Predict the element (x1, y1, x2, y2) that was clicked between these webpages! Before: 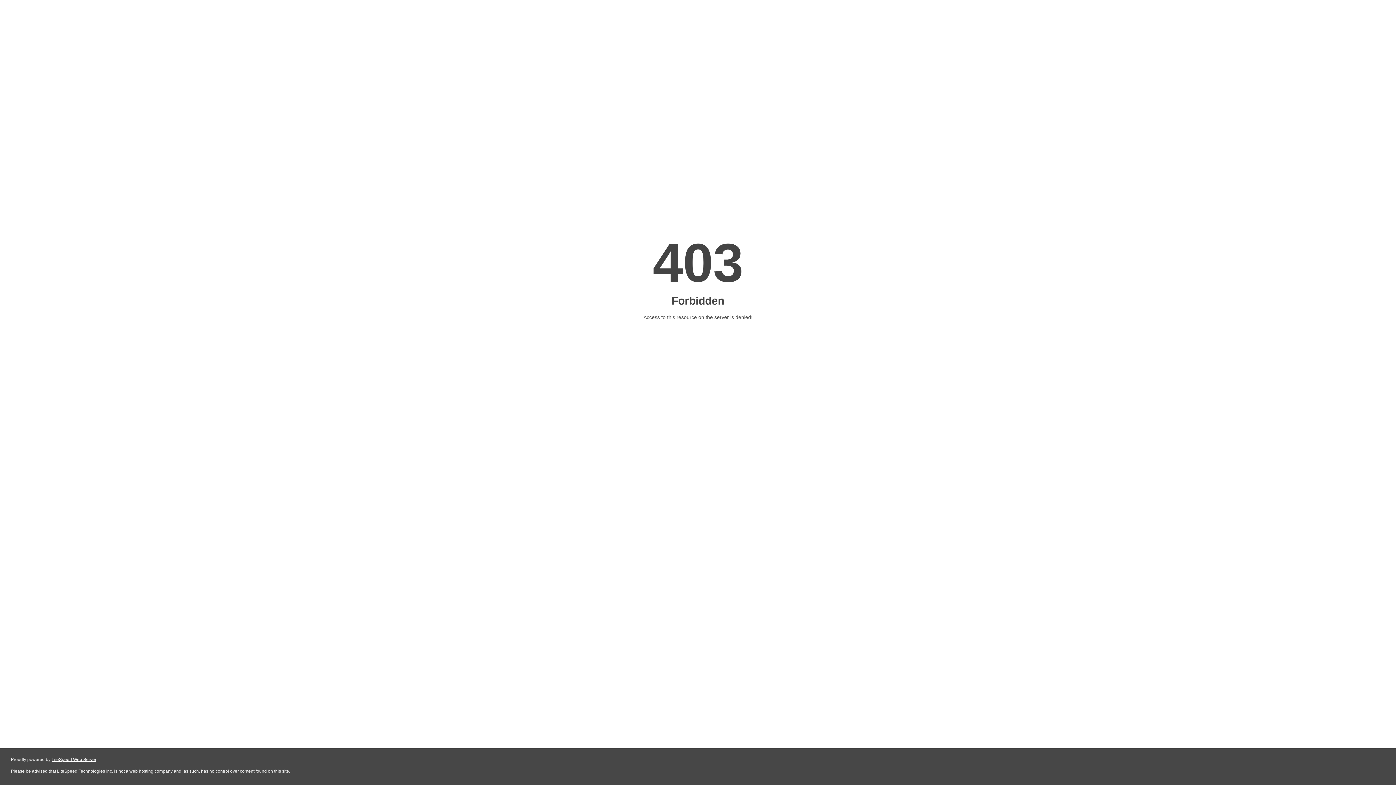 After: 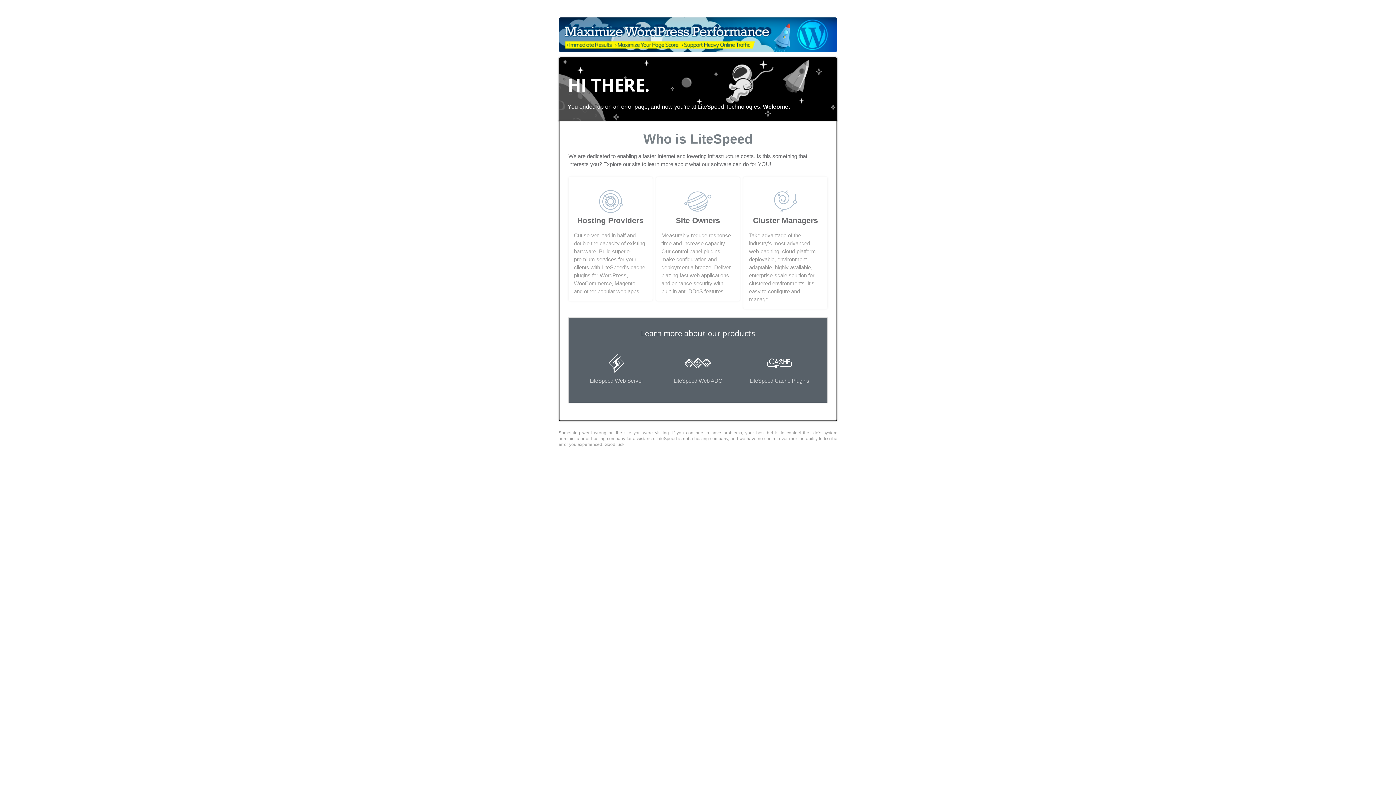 Action: bbox: (51, 757, 96, 762) label: LiteSpeed Web Server